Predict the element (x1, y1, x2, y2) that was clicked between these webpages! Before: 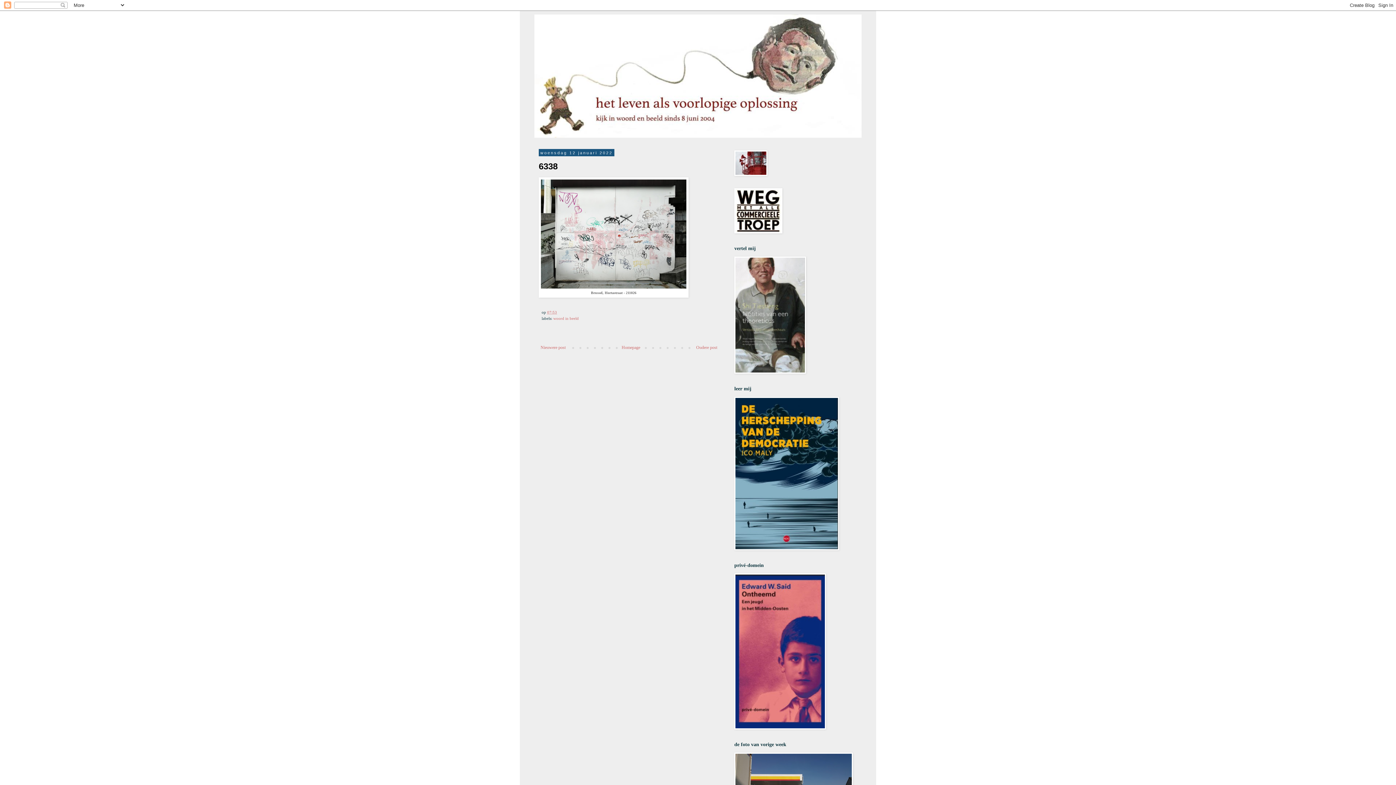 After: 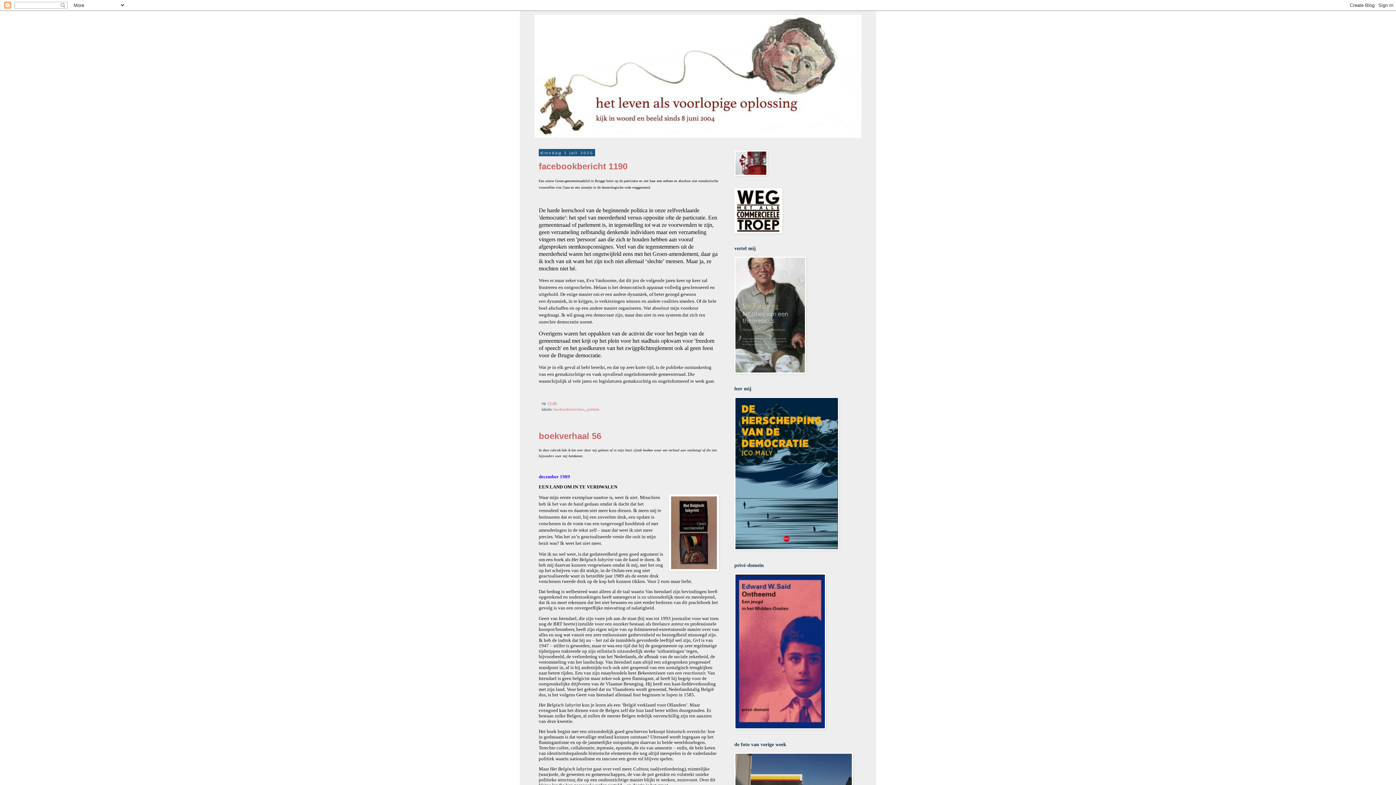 Action: bbox: (534, 14, 861, 137)